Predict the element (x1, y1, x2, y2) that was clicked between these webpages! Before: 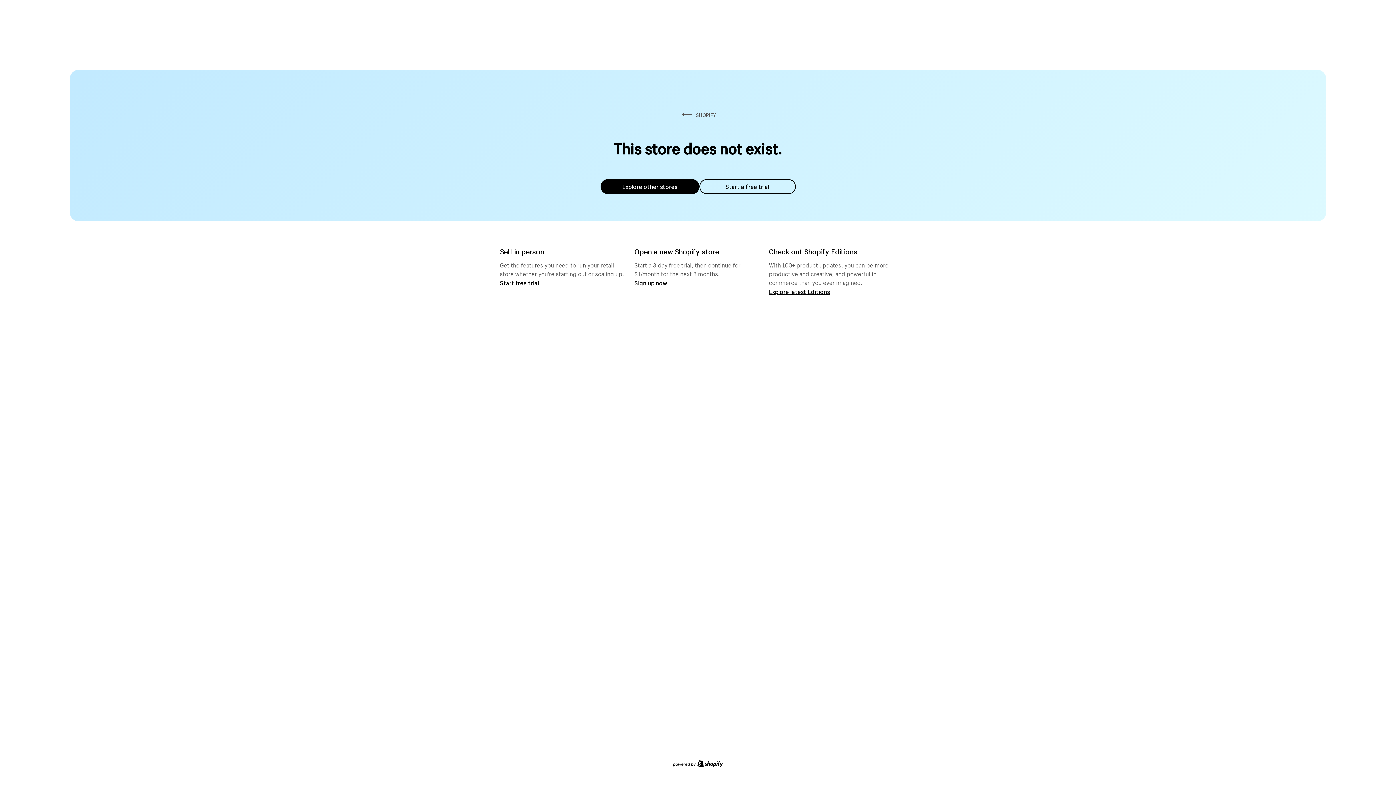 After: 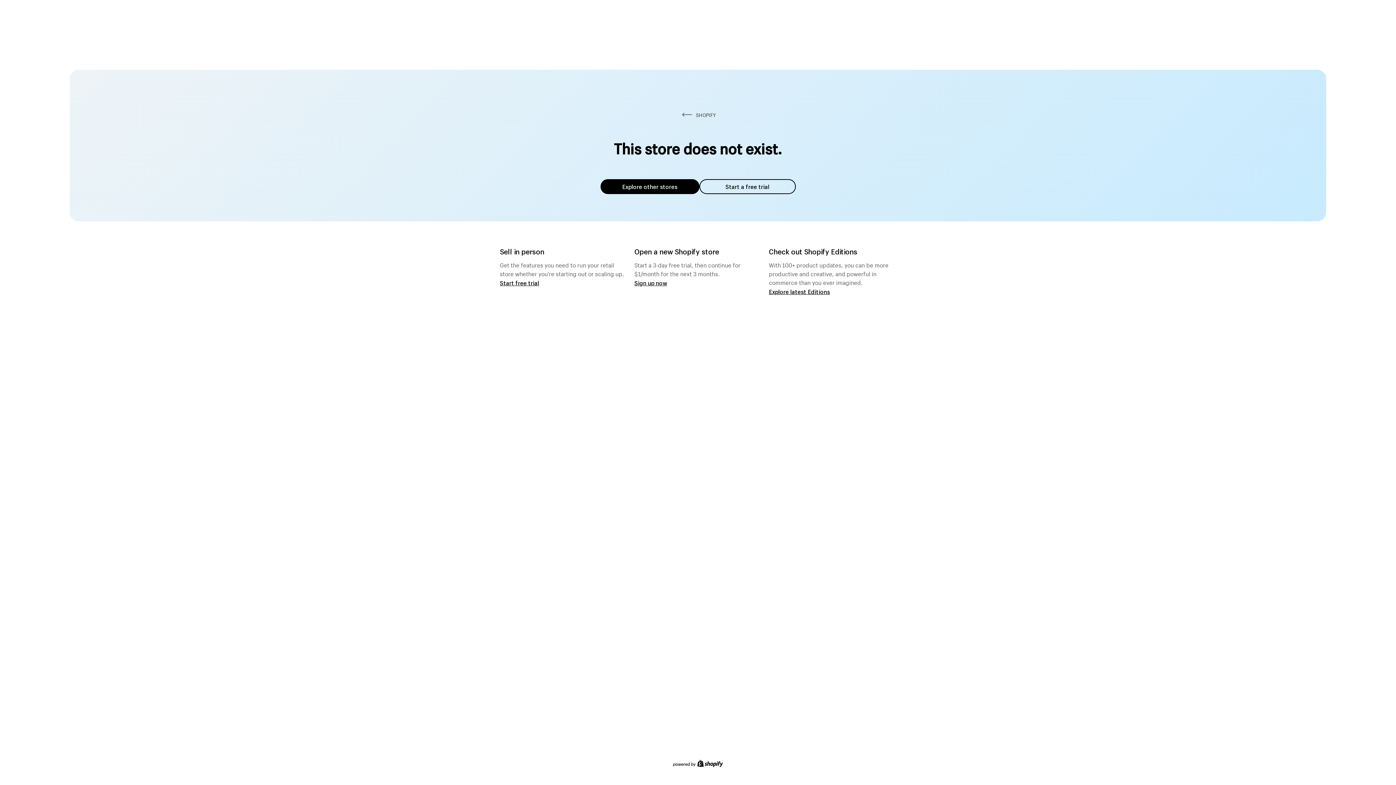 Action: label: Explore other stores bbox: (600, 179, 699, 194)